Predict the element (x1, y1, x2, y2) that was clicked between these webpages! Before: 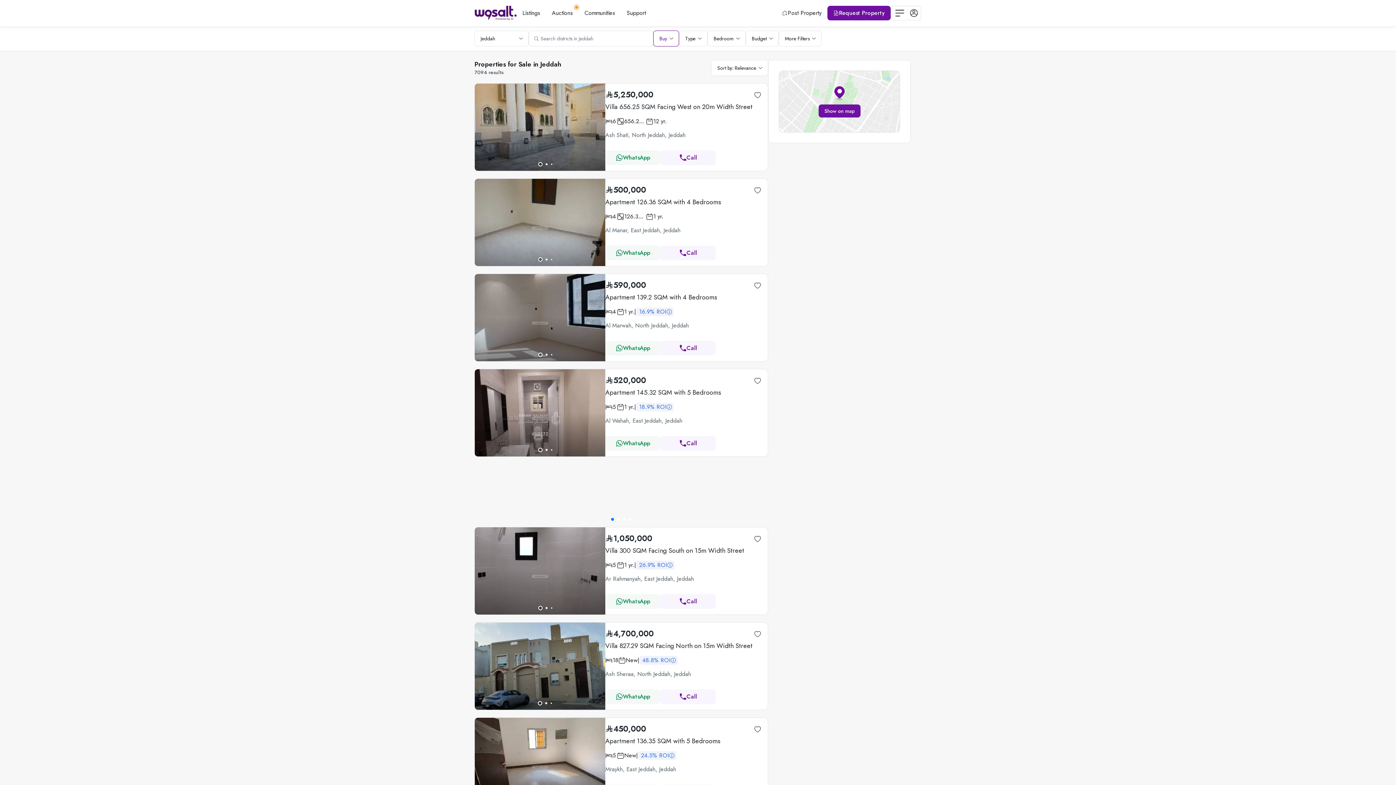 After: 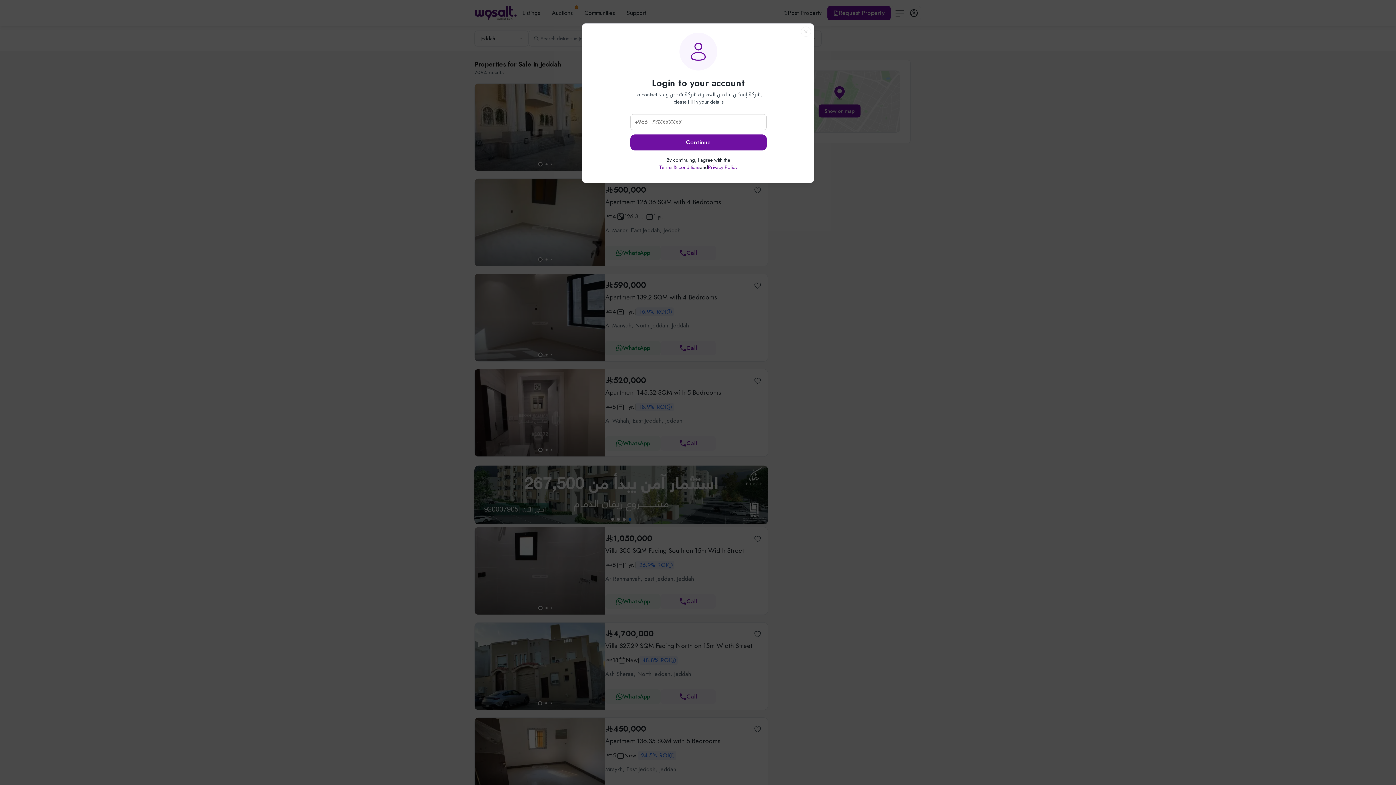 Action: bbox: (660, 245, 716, 260) label: Call